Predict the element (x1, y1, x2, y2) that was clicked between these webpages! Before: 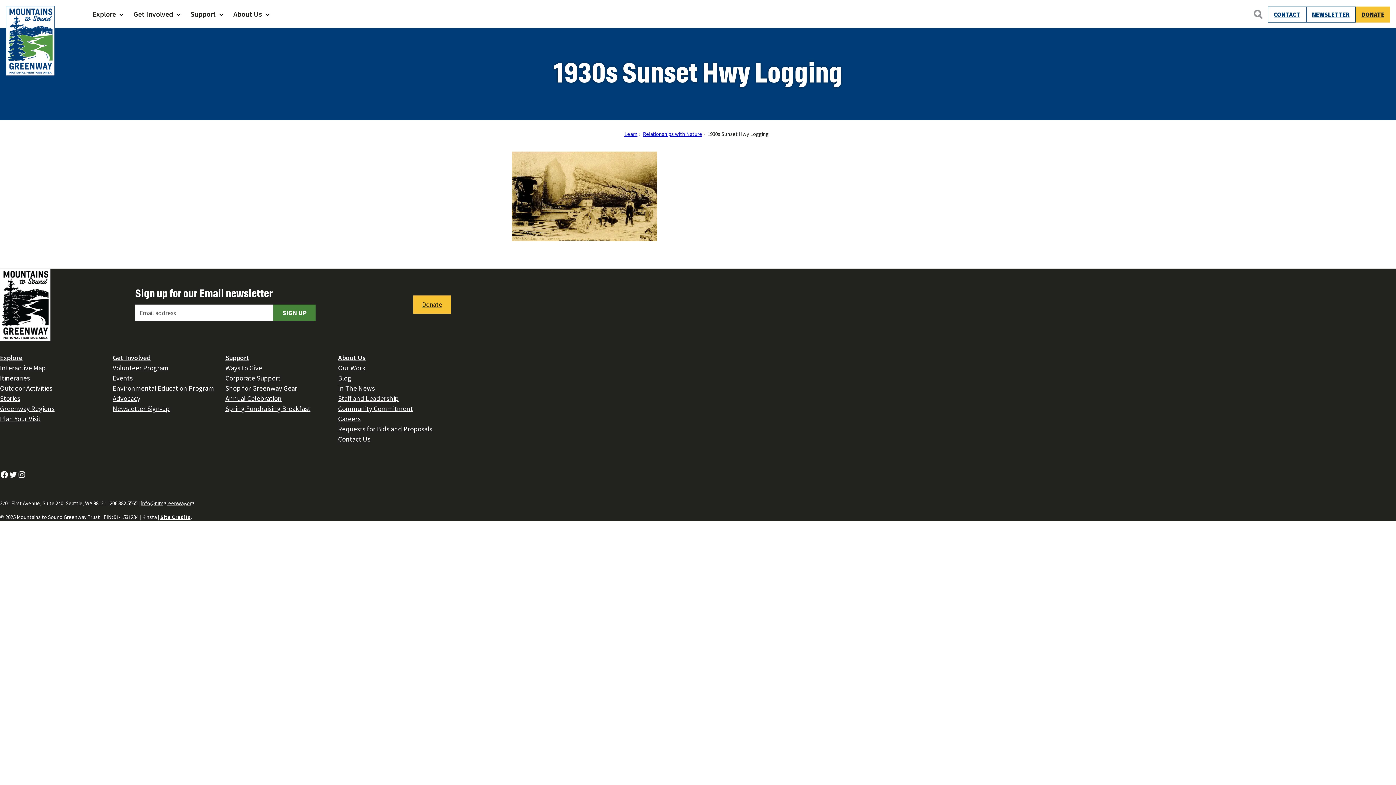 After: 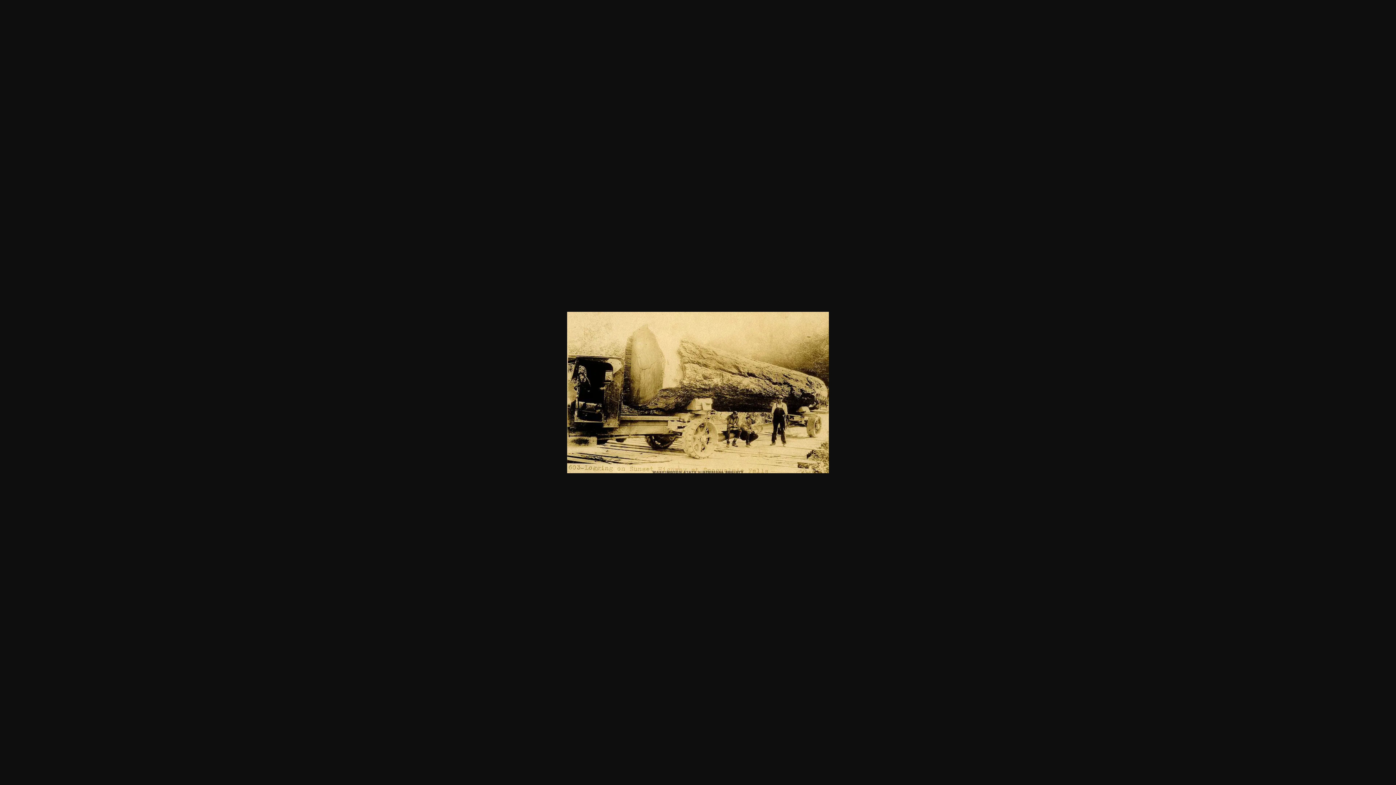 Action: bbox: (512, 151, 884, 241)